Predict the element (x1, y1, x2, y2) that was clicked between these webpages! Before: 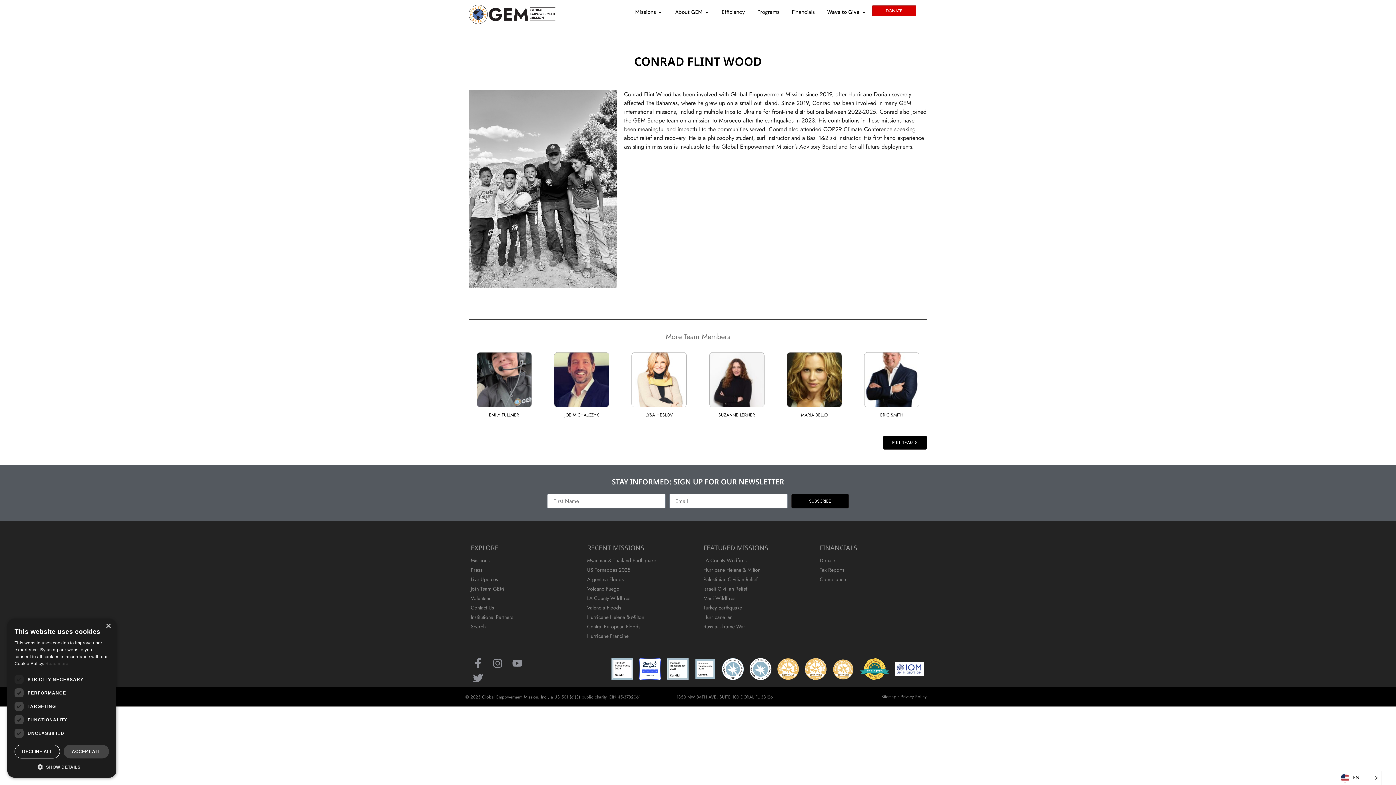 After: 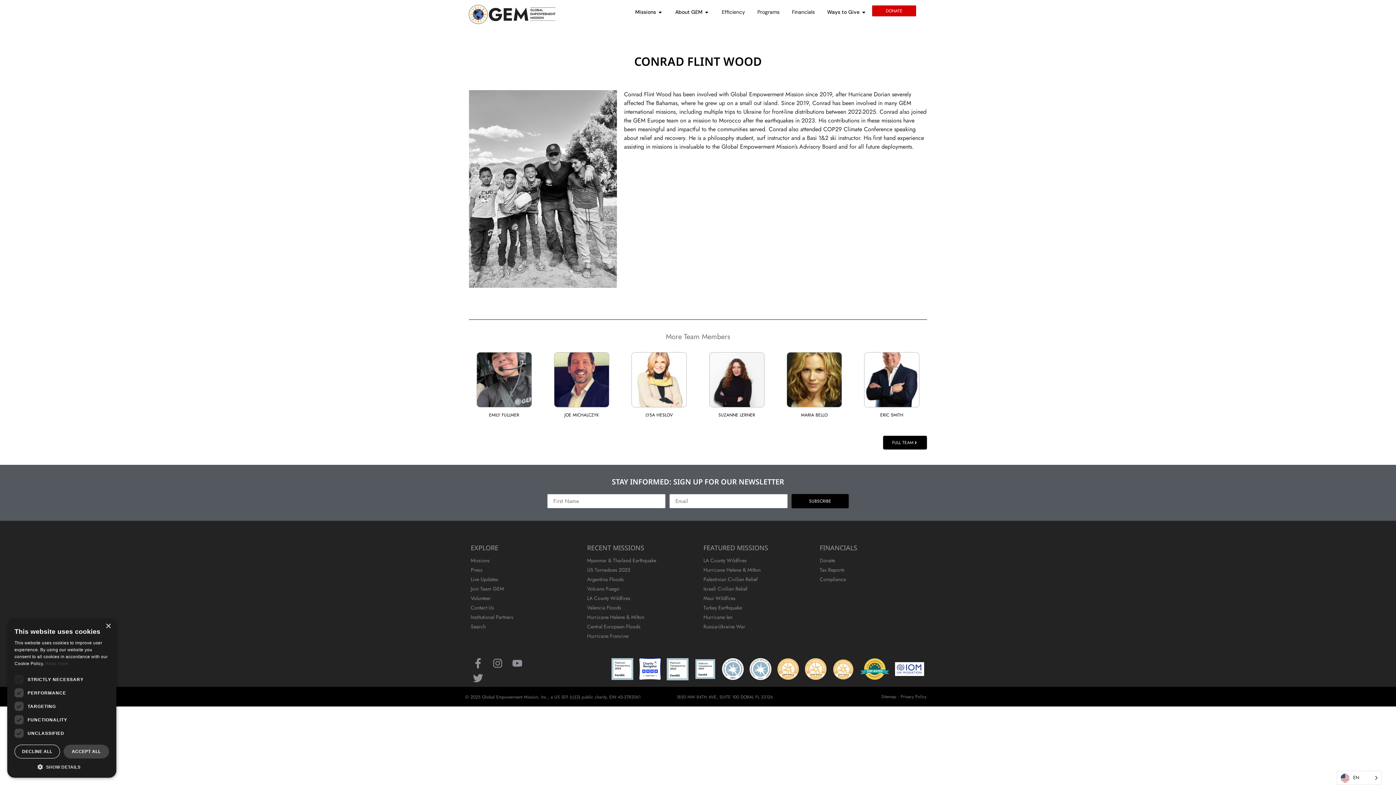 Action: bbox: (749, 658, 771, 680)